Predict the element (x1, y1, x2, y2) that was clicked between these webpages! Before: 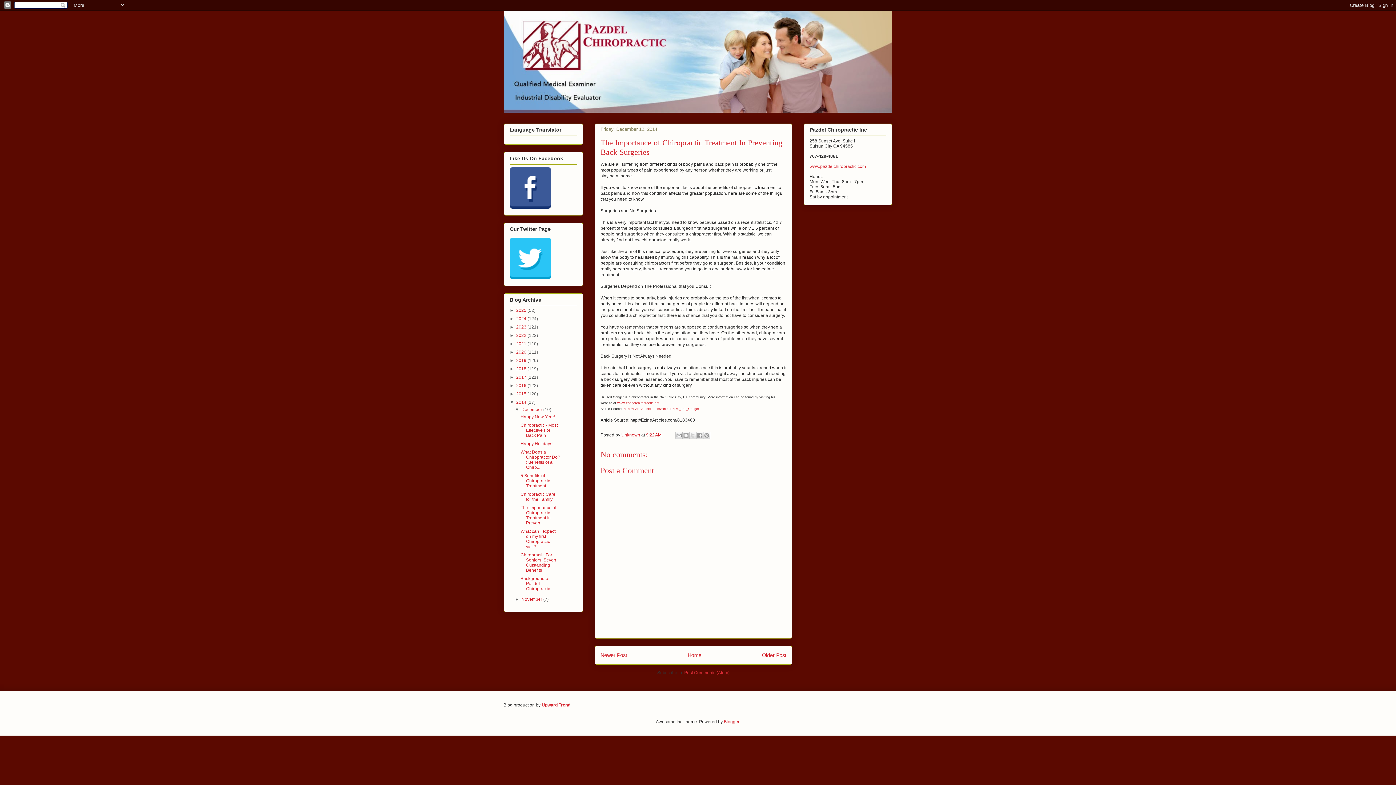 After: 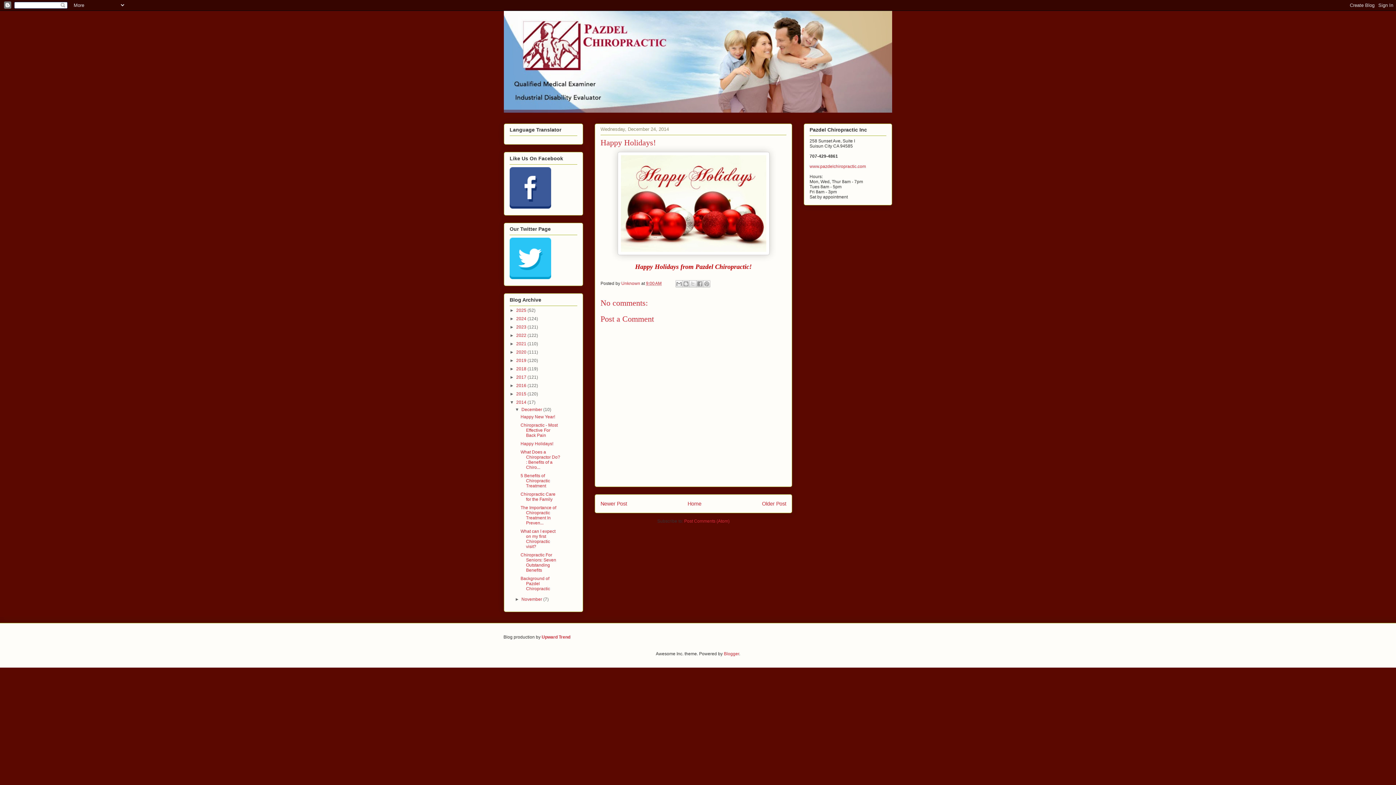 Action: label: Happy Holidays! bbox: (520, 441, 553, 446)